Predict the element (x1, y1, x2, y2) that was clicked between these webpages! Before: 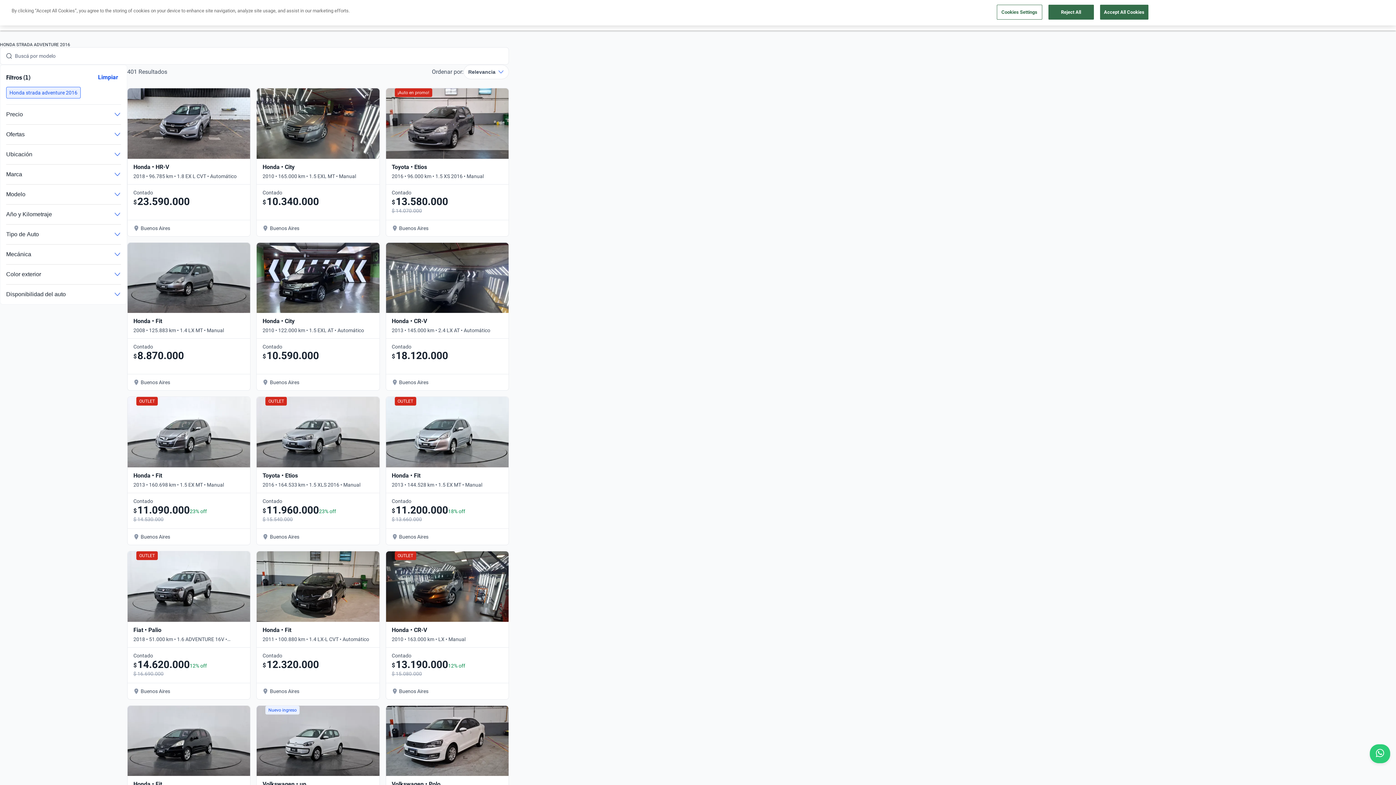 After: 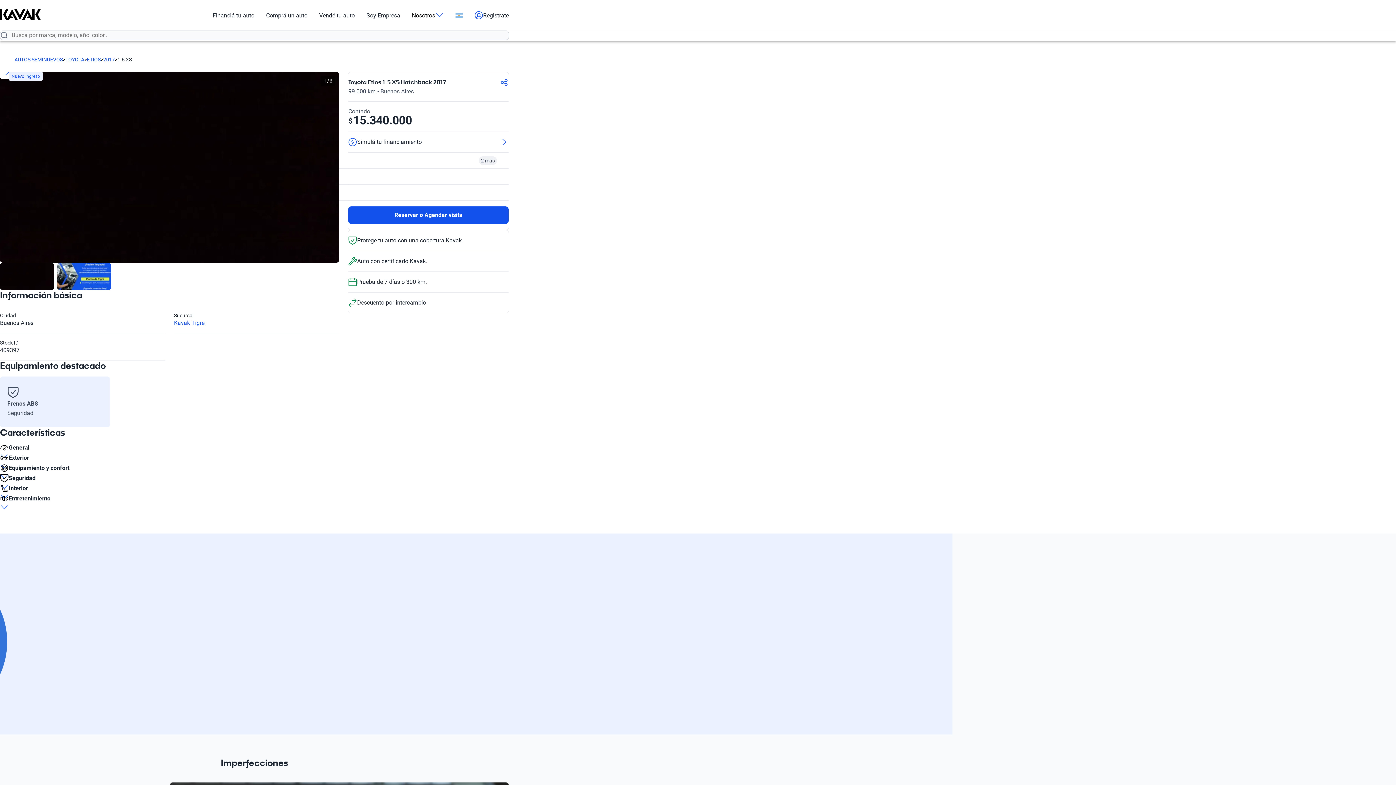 Action: bbox: (256, 396, 379, 545) label: OUTLET
Toyota • Etios

2016 • 164.533 km • 1.5 XLS 2016 • Manual

Contado
$
11.960.000
23% off
$ 15.540.000
Buenos Aires